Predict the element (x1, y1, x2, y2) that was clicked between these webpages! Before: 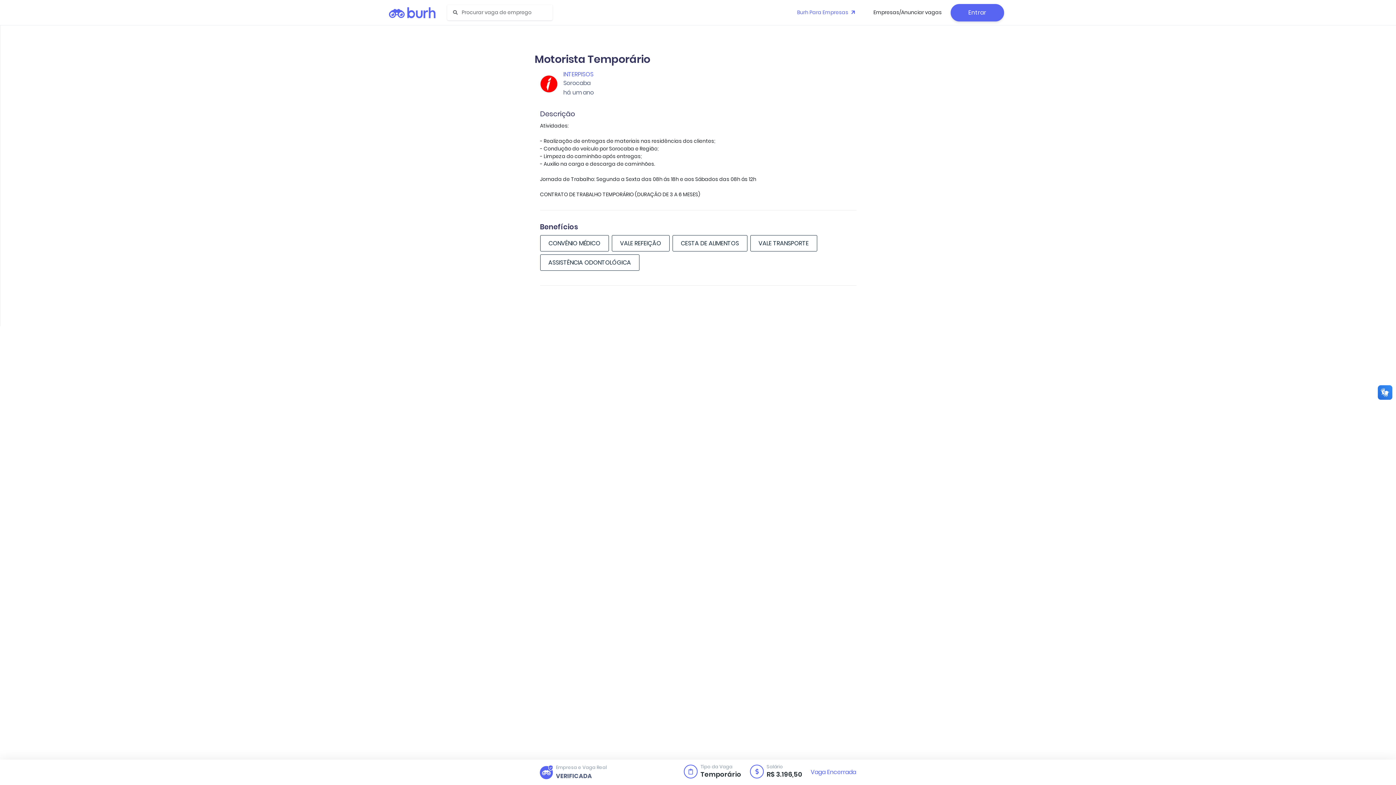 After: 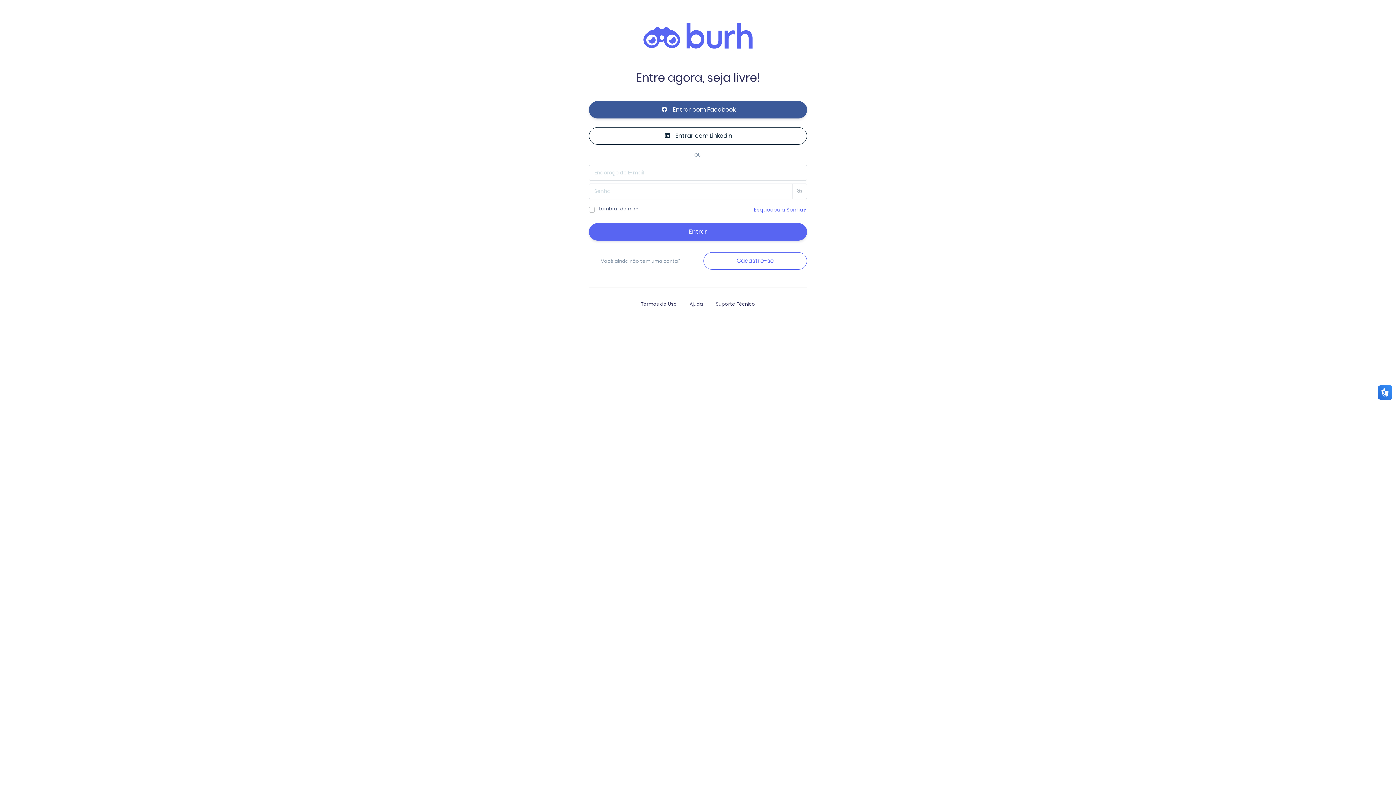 Action: label: Entrar bbox: (950, 3, 1004, 21)